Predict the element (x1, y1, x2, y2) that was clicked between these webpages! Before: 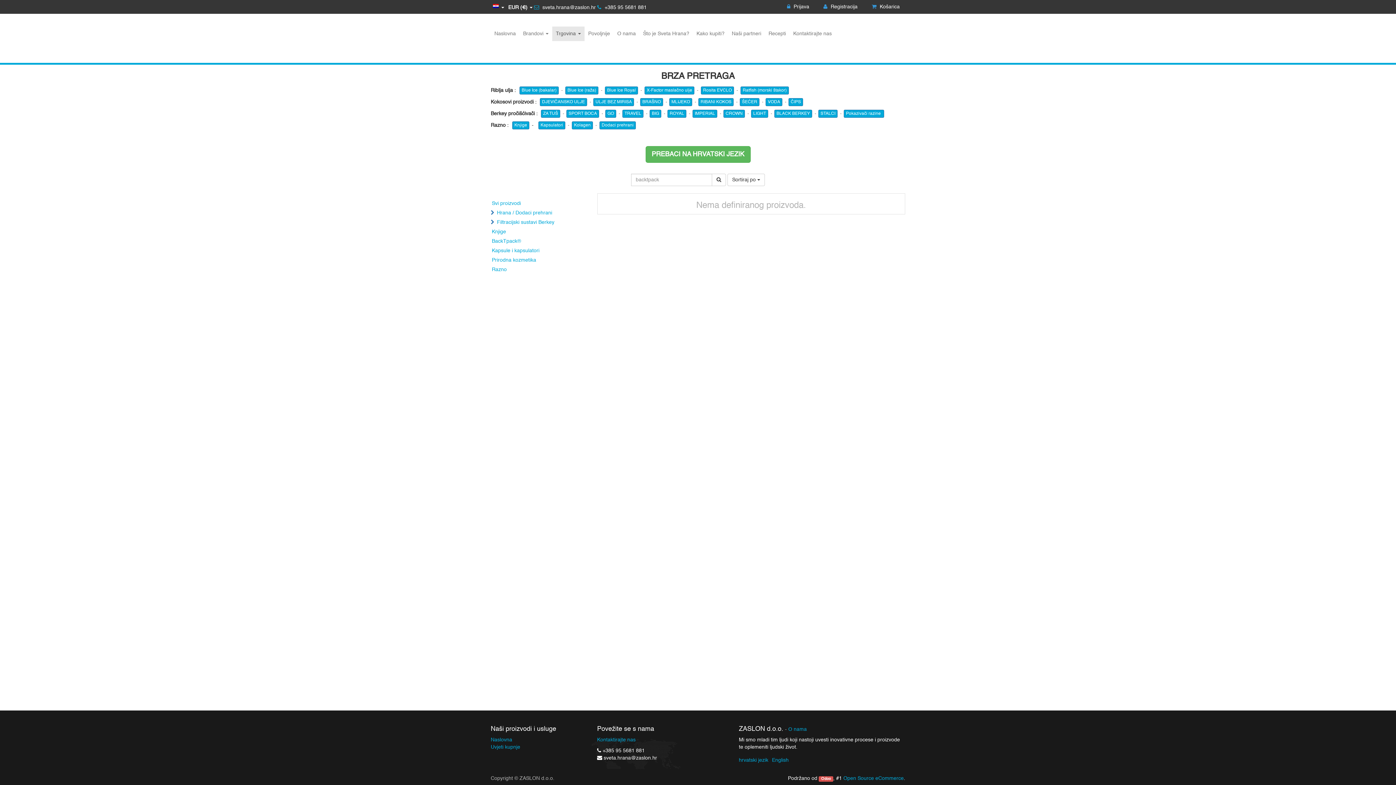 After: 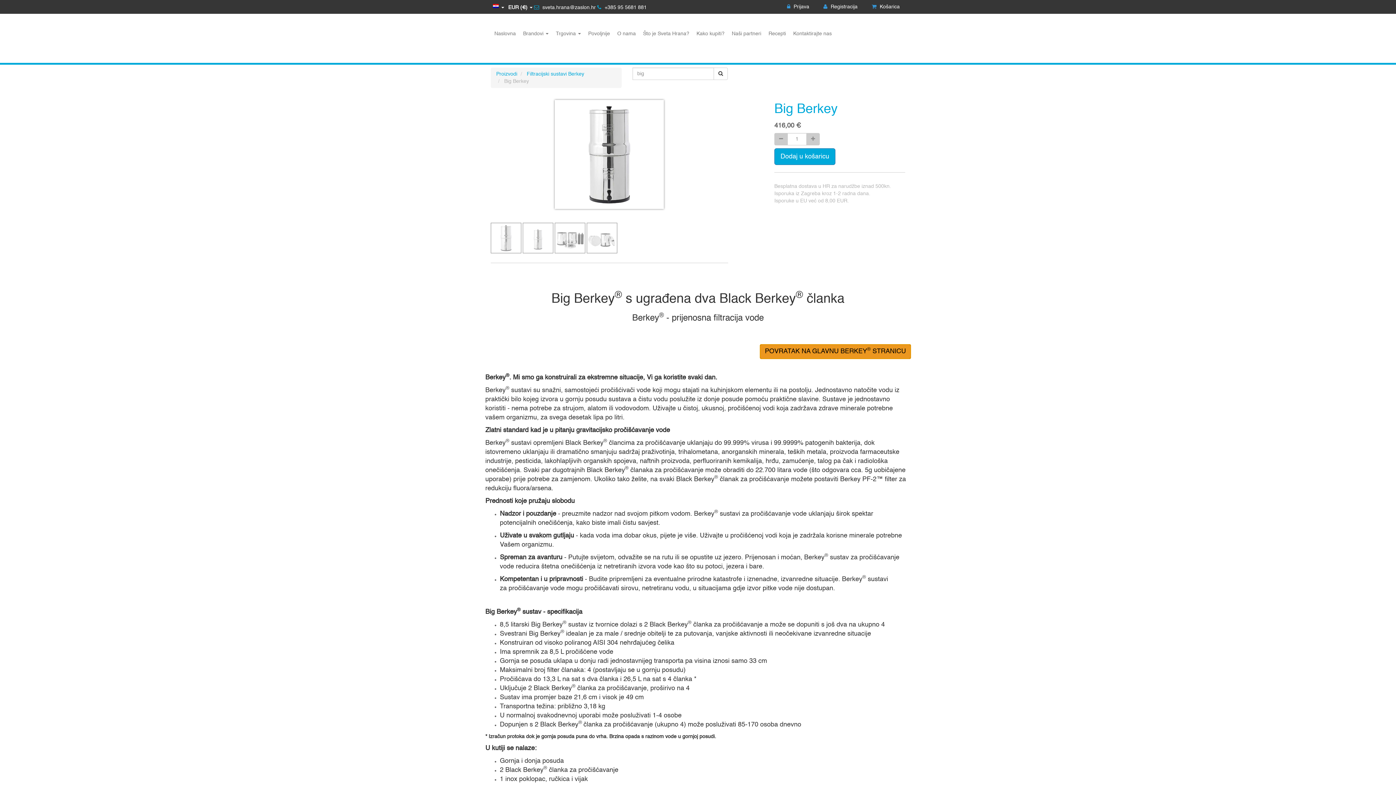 Action: bbox: (649, 109, 661, 117) label: BIG